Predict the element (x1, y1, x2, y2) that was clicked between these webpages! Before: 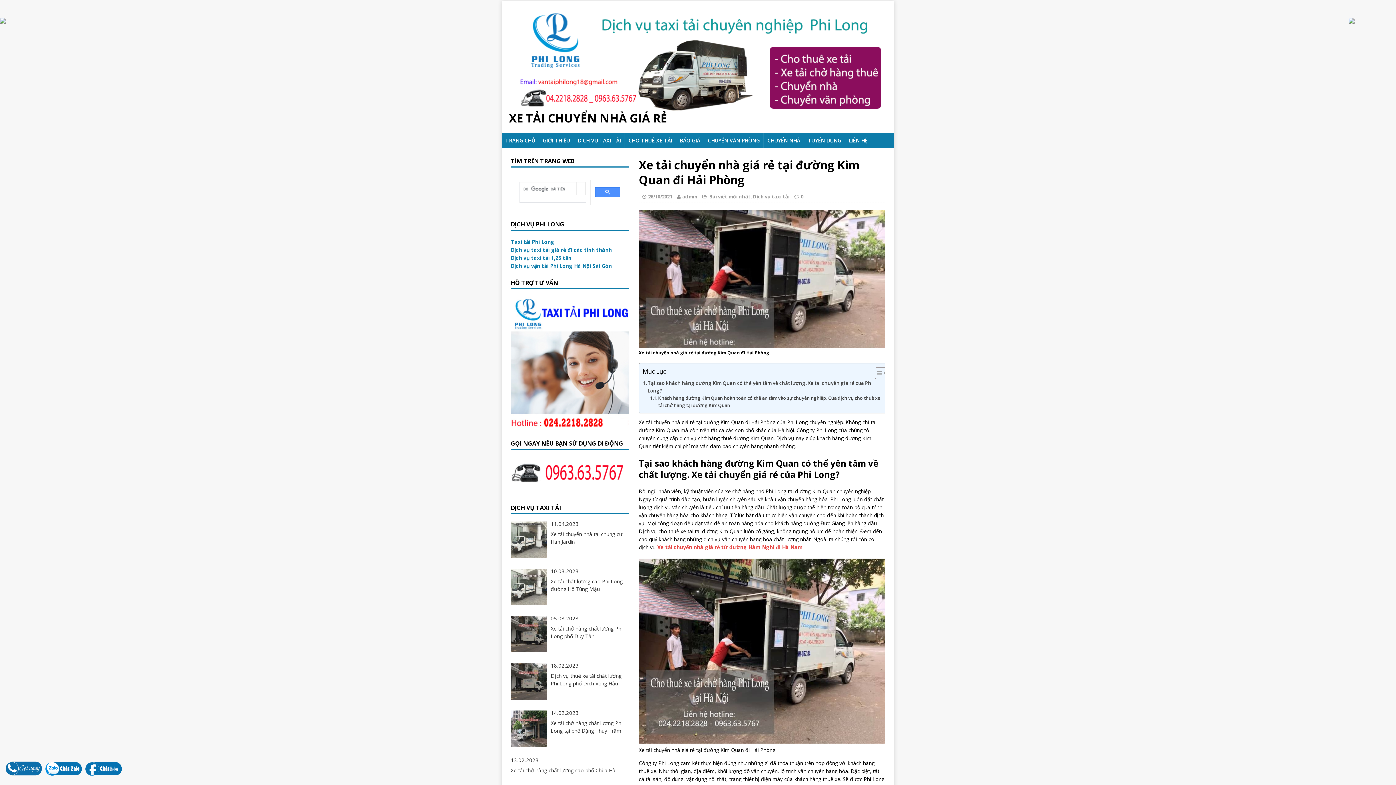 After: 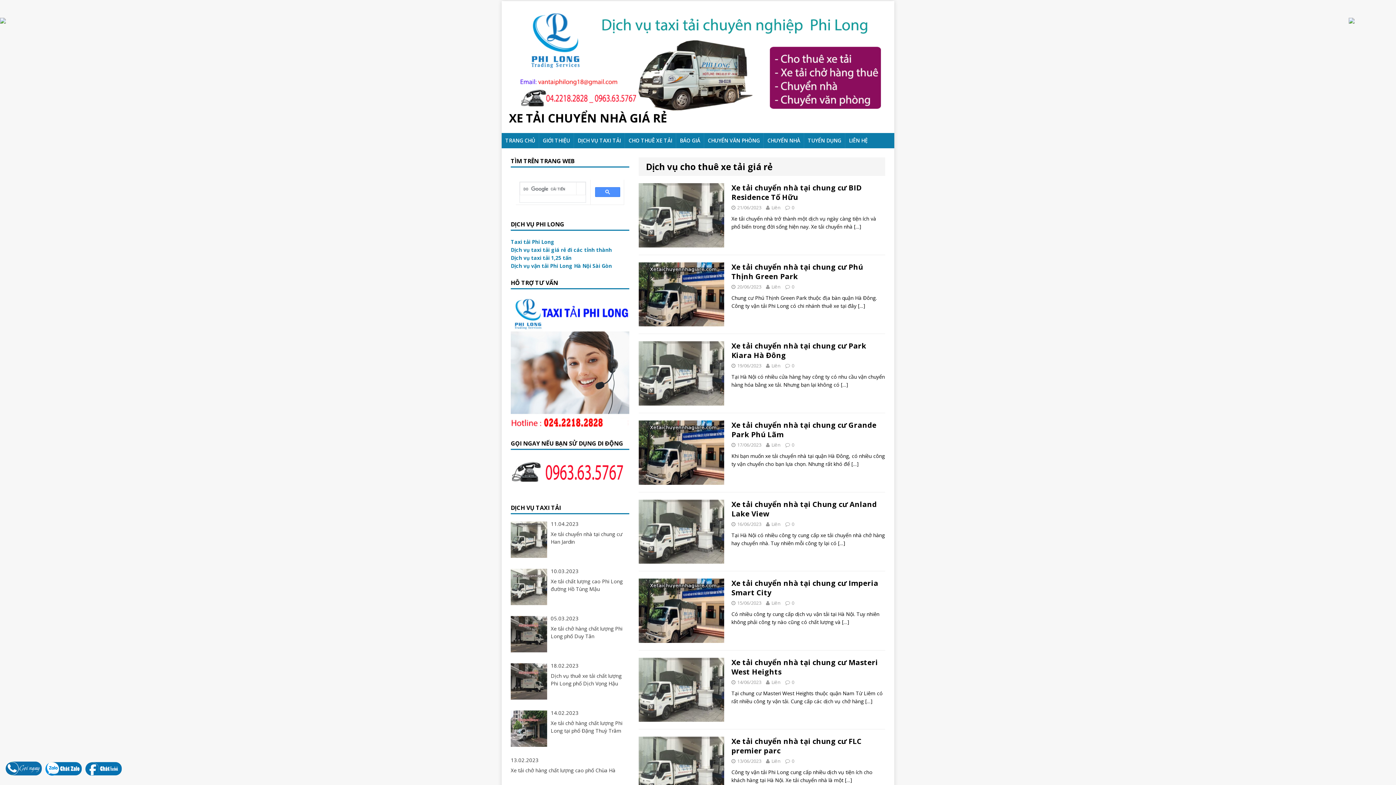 Action: bbox: (624, 133, 676, 148) label: CHO THUÊ XE TẢI